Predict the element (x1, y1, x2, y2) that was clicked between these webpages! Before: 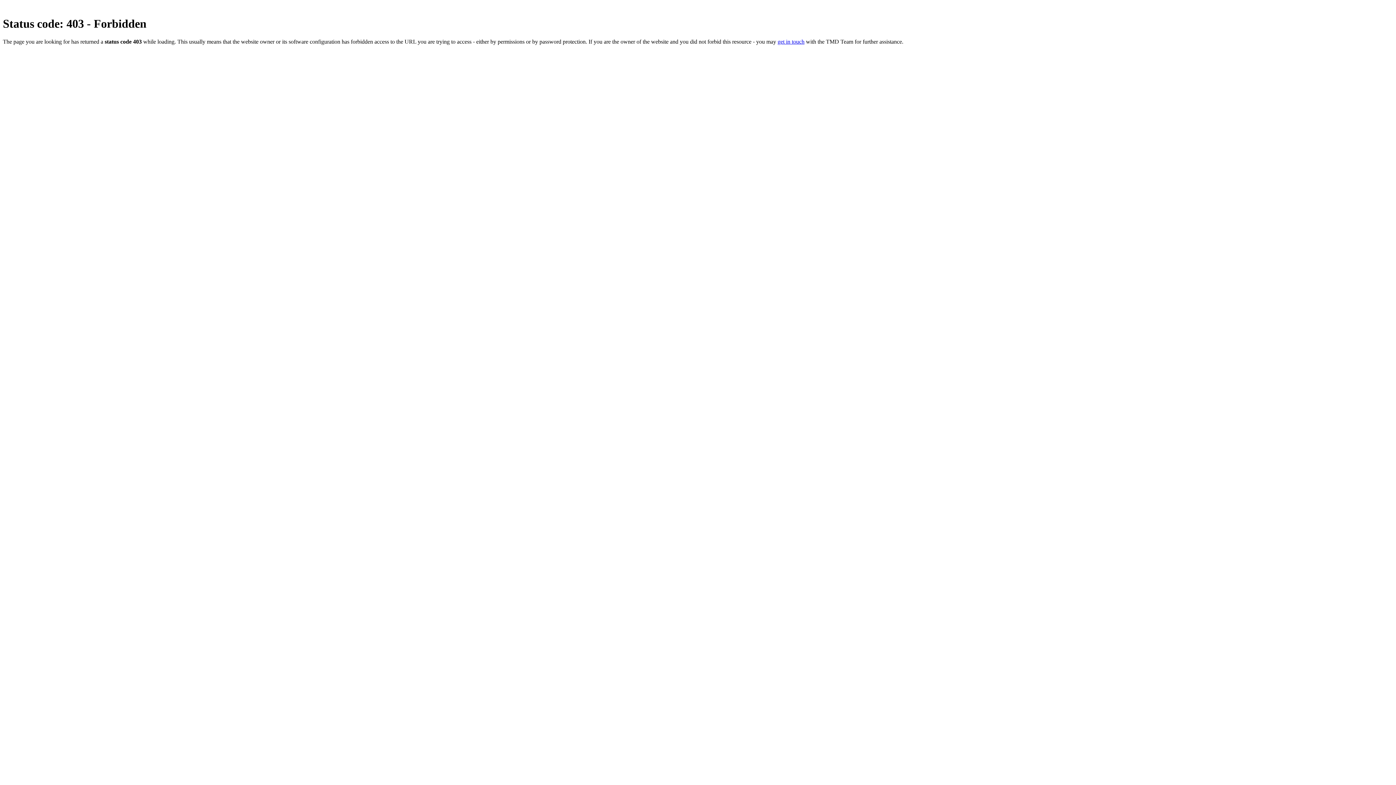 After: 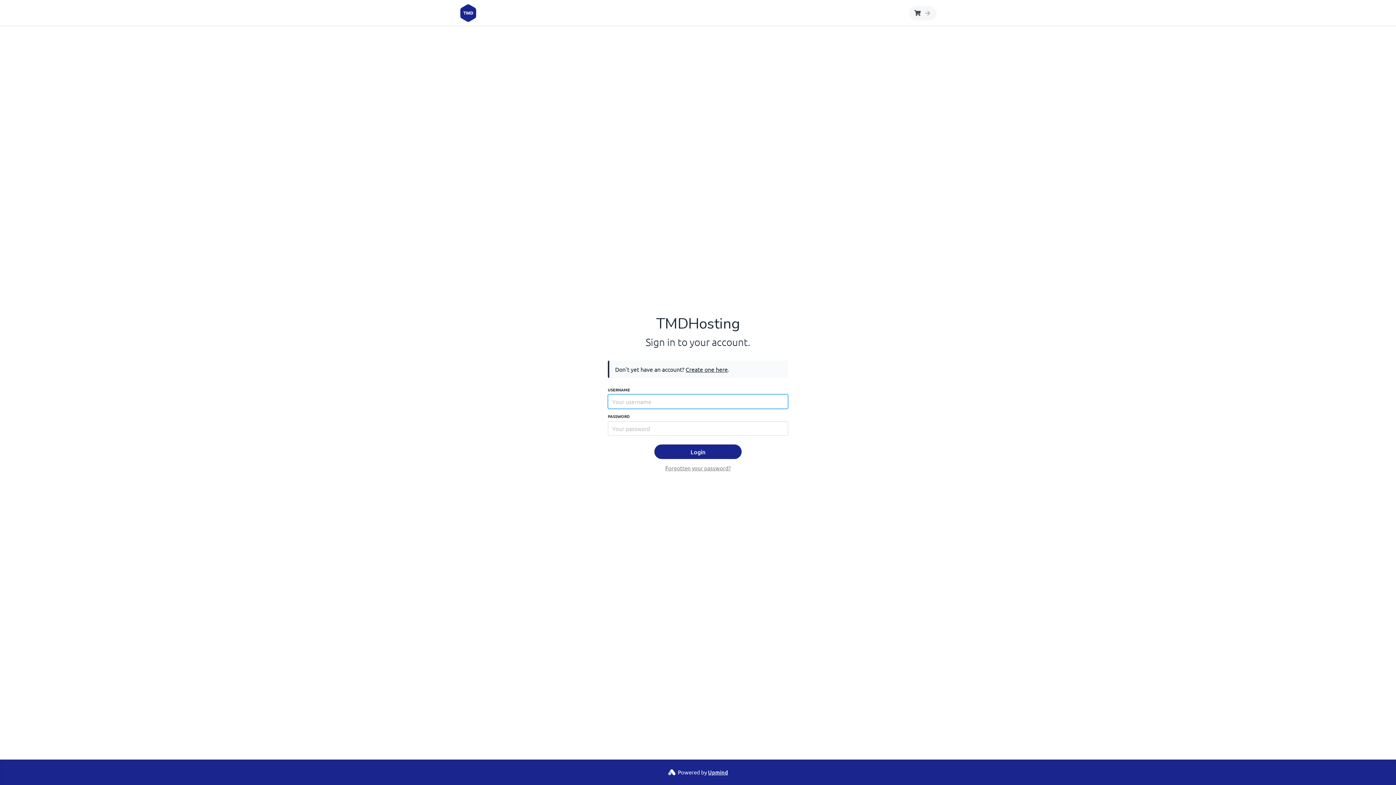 Action: bbox: (777, 38, 804, 44) label: get in touch